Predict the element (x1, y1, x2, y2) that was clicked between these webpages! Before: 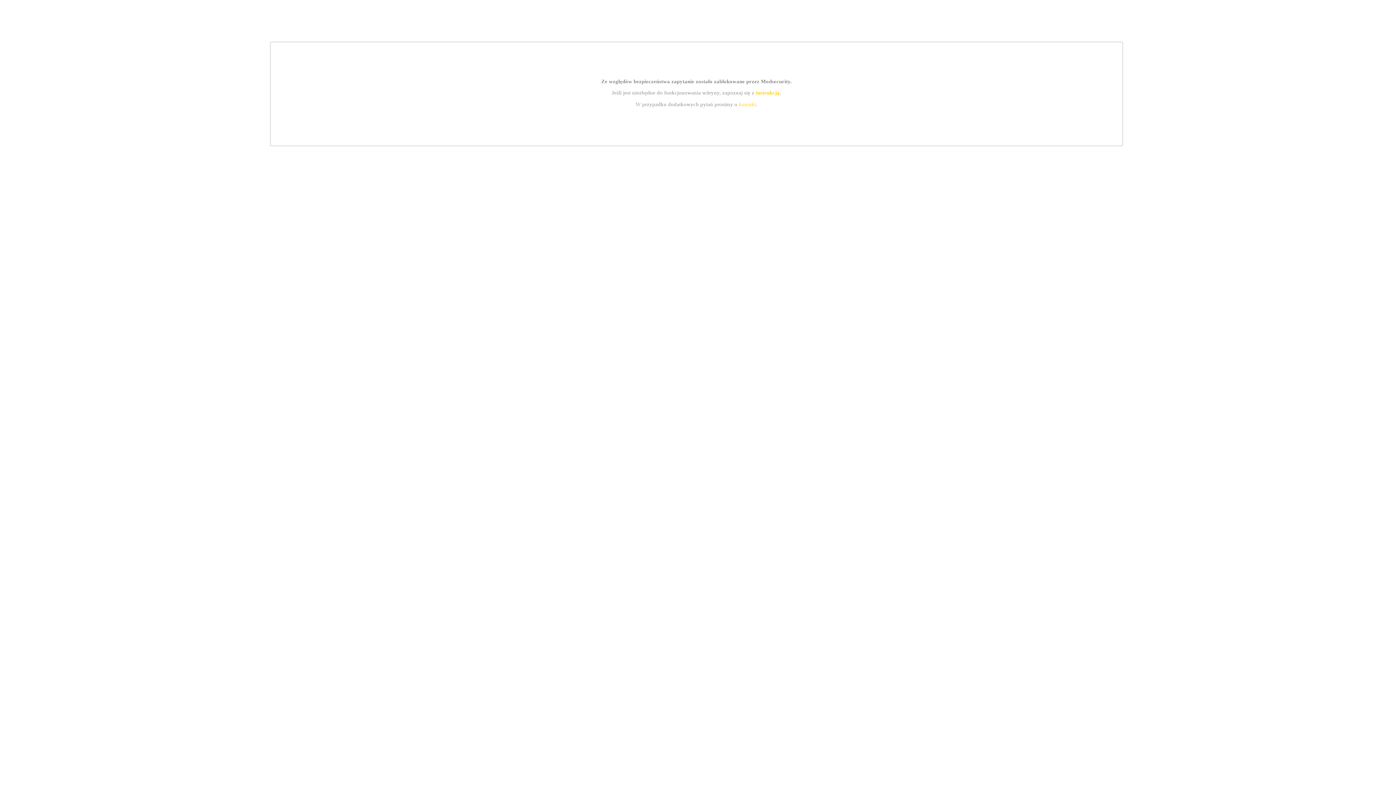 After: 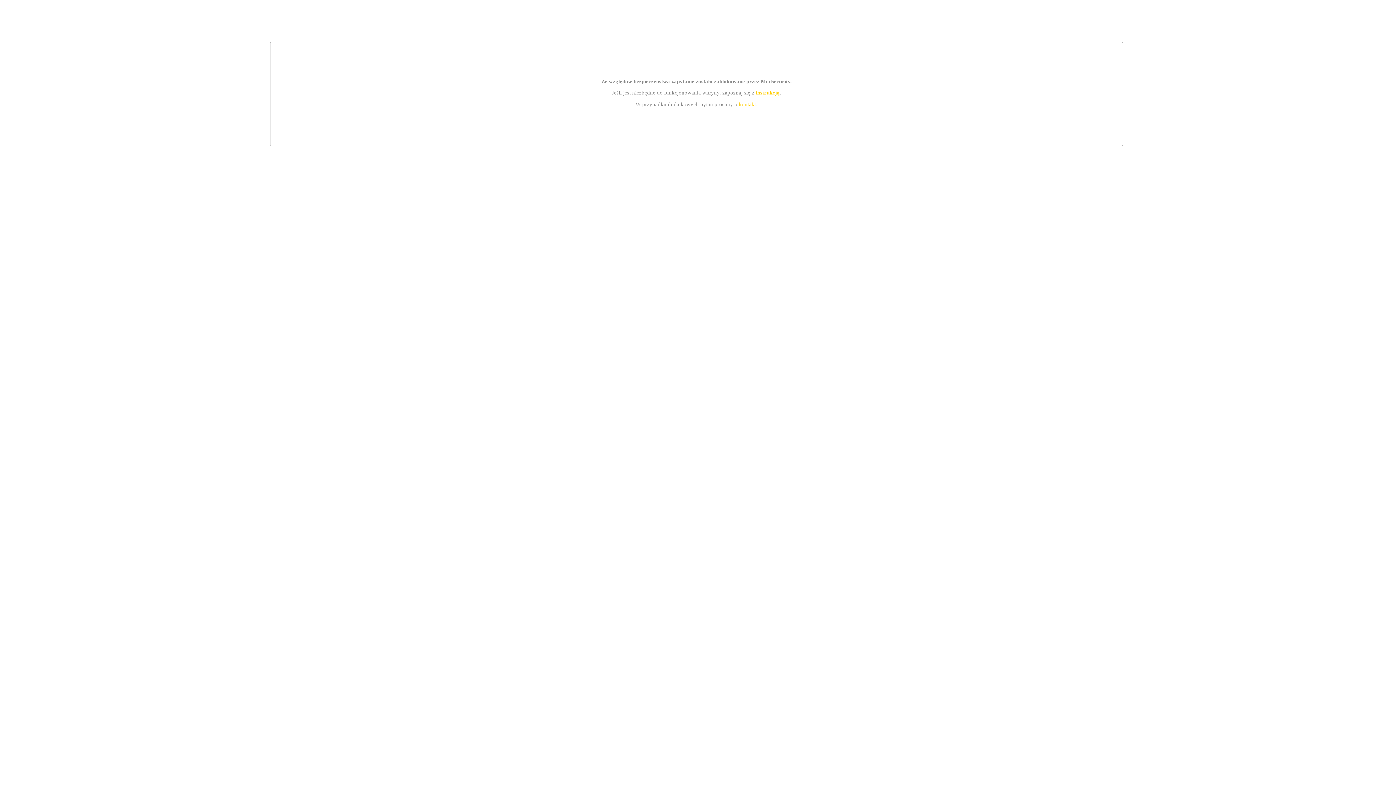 Action: label: instrukcją bbox: (755, 89, 779, 95)